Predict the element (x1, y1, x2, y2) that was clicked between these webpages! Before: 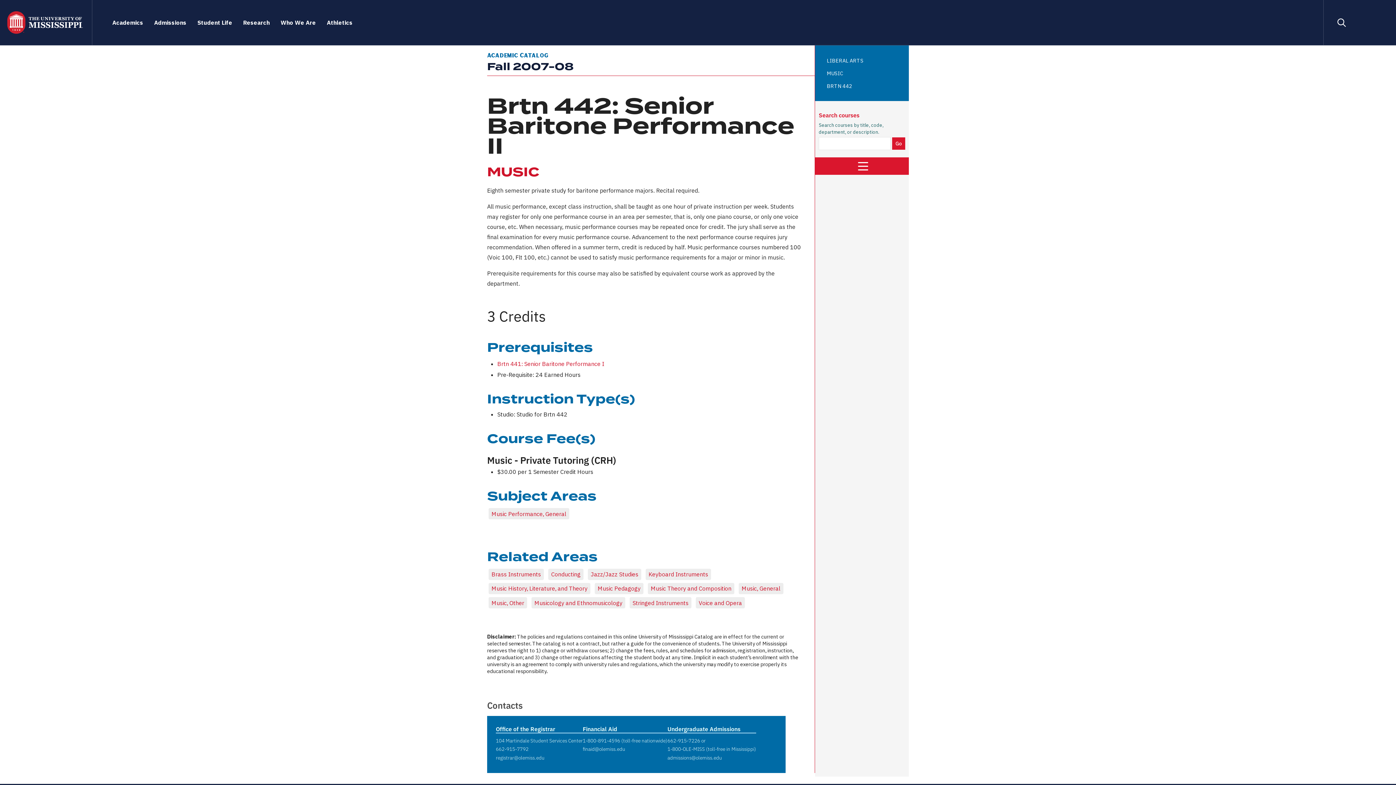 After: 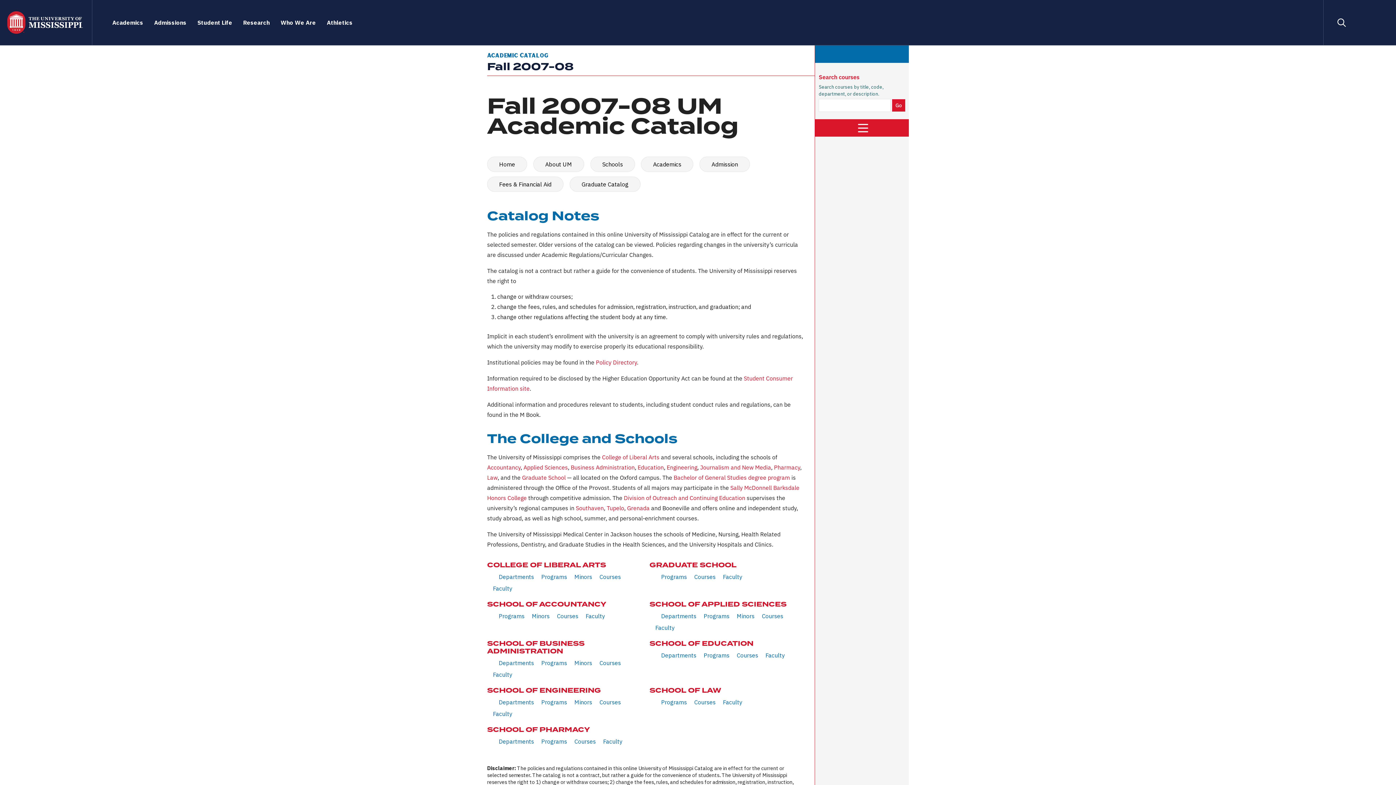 Action: label: Academic CatalogFall 2007-08 bbox: (487, 51, 573, 72)